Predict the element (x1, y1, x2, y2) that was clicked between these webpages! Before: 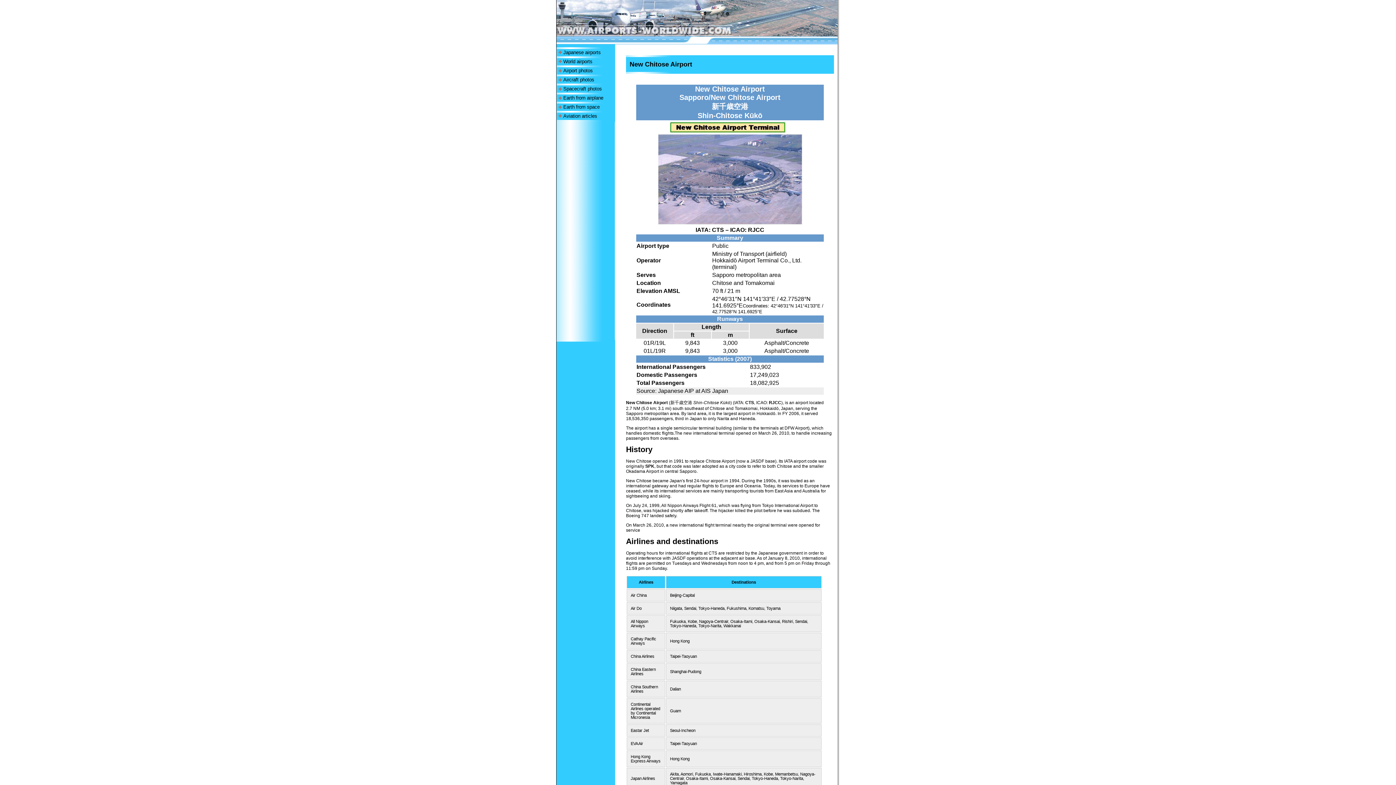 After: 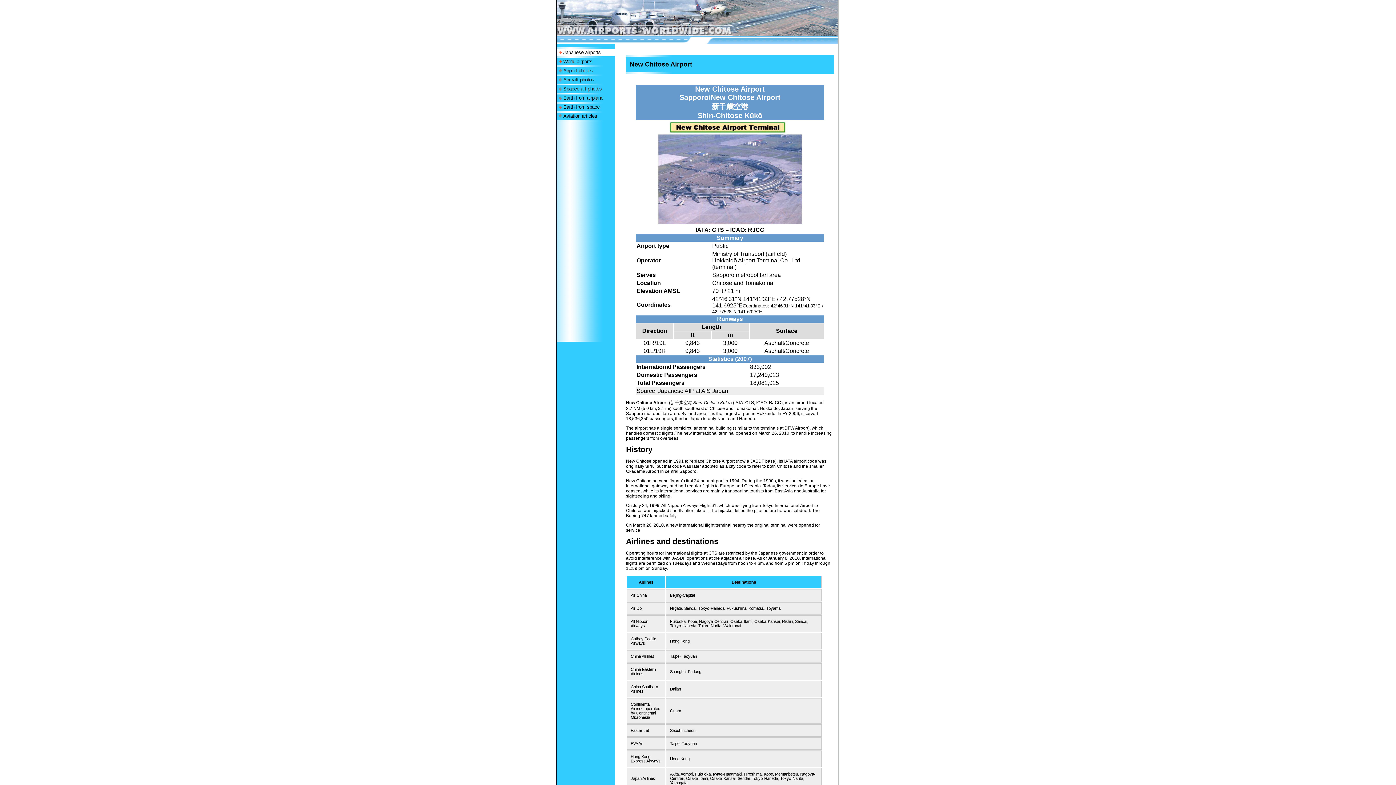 Action: label: Japanese airports bbox: (563, 49, 600, 55)